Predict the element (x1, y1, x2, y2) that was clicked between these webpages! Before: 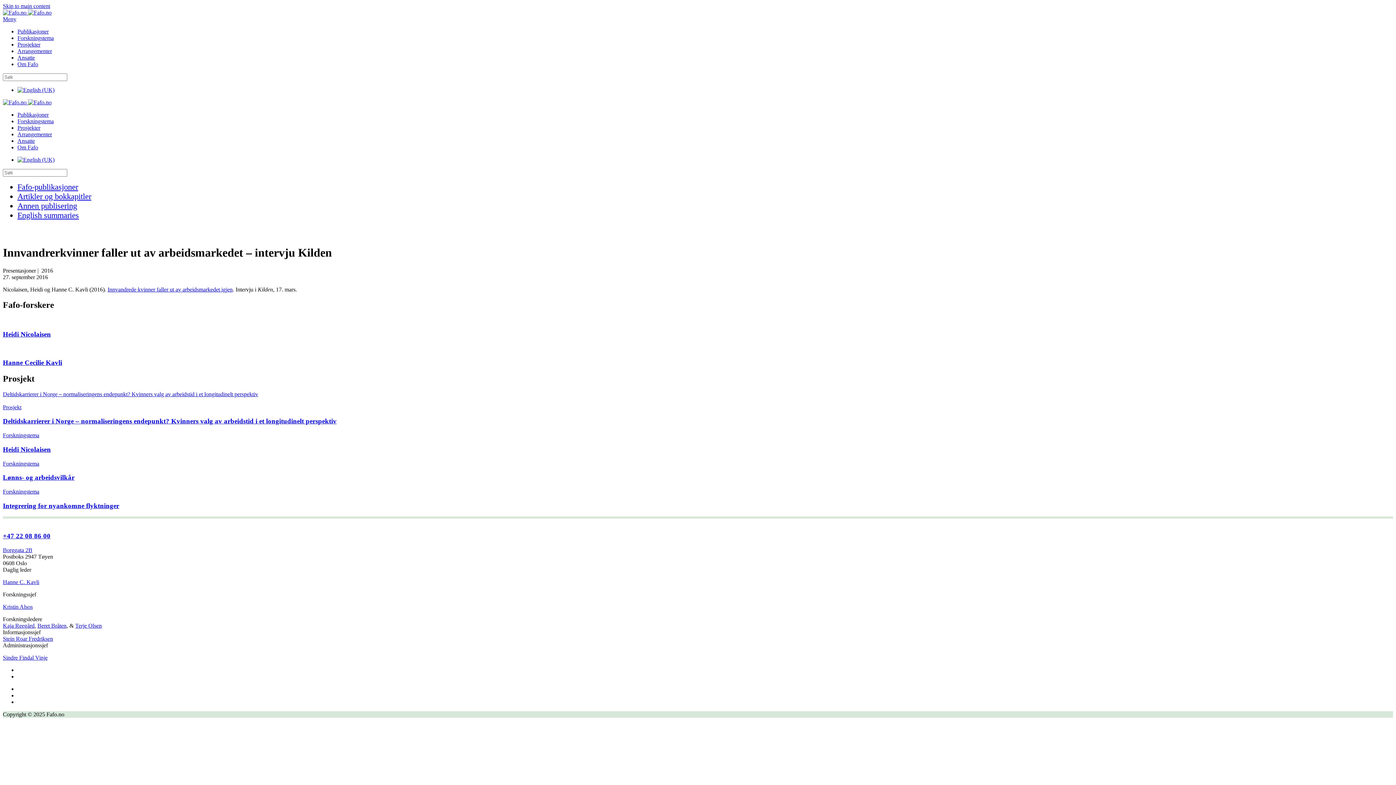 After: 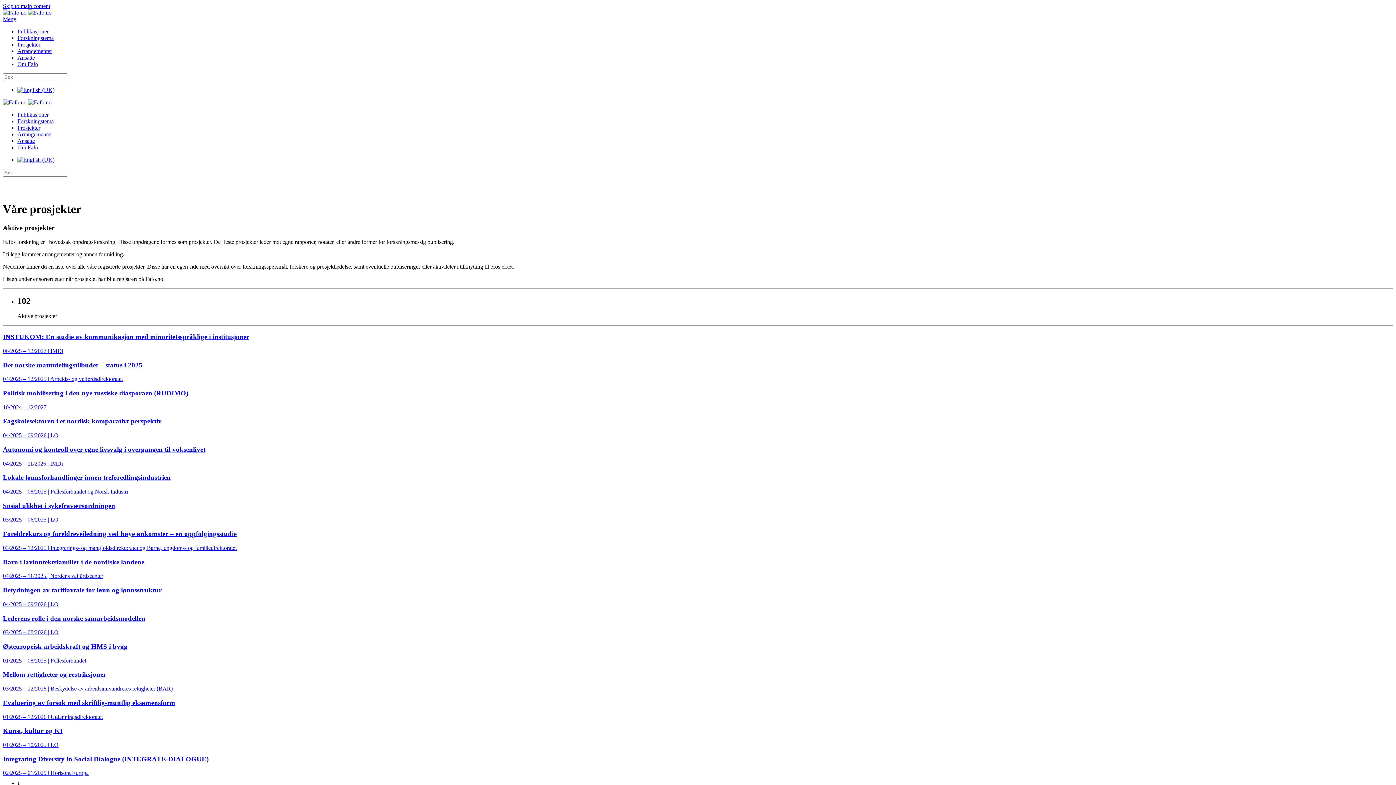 Action: bbox: (17, 41, 40, 47) label: Prosjekter